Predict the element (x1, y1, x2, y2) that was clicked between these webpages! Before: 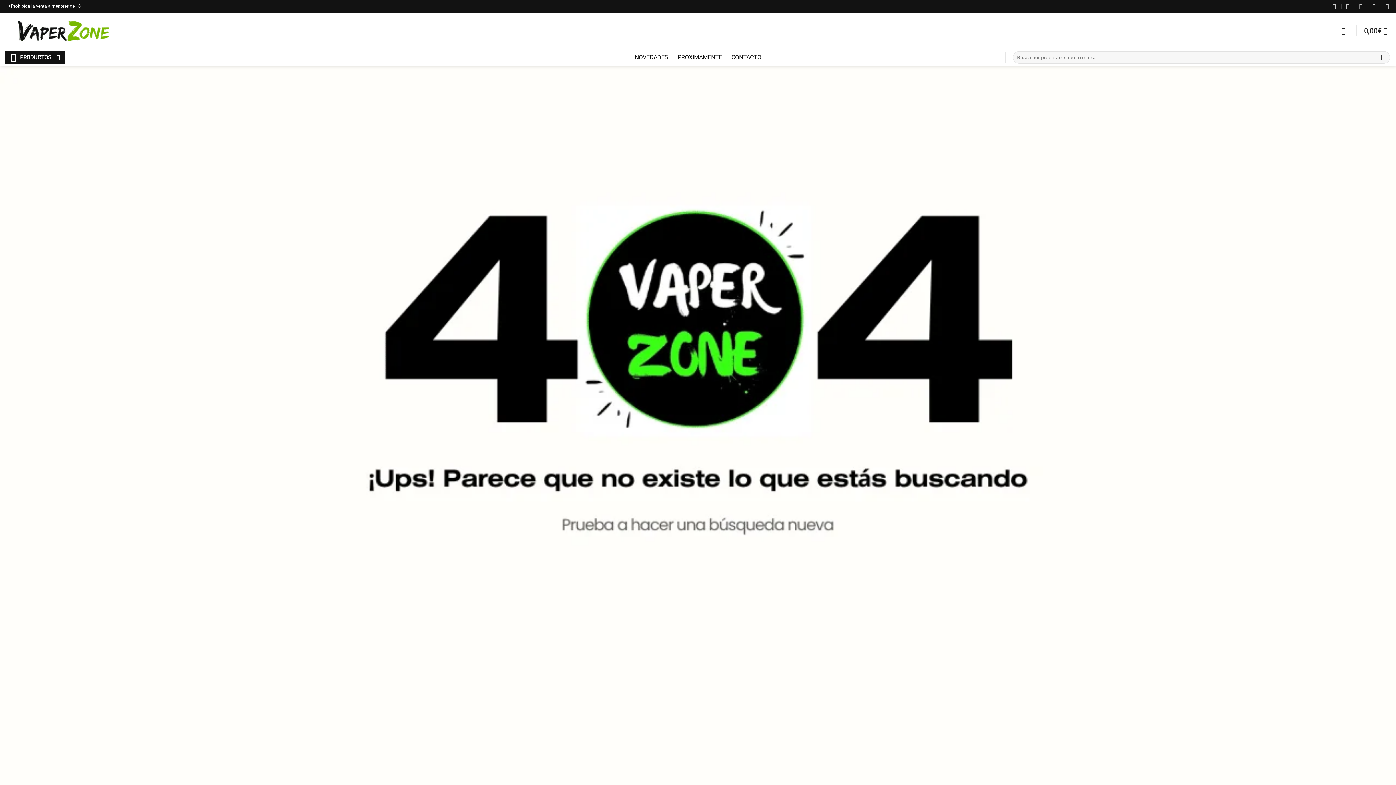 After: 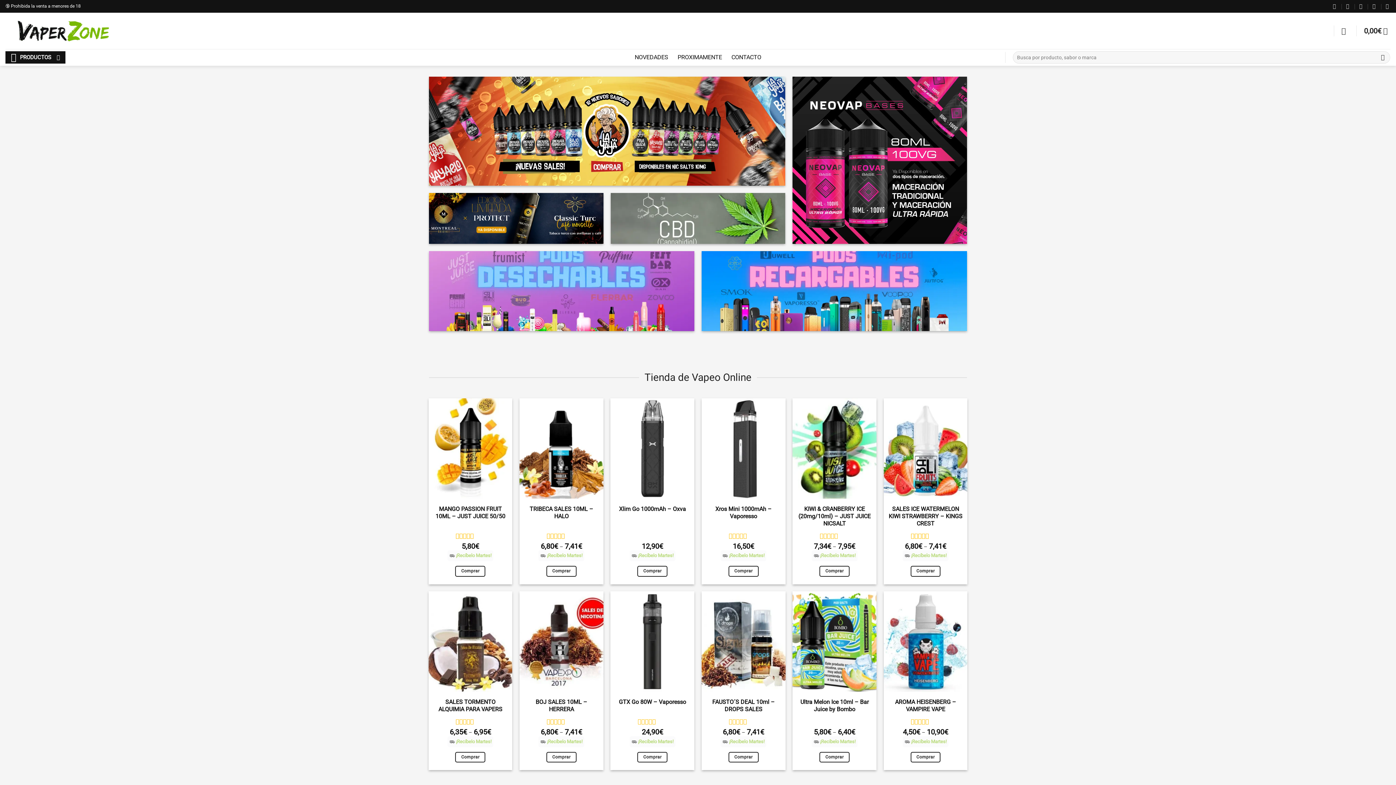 Action: bbox: (5, 19, 119, 42)